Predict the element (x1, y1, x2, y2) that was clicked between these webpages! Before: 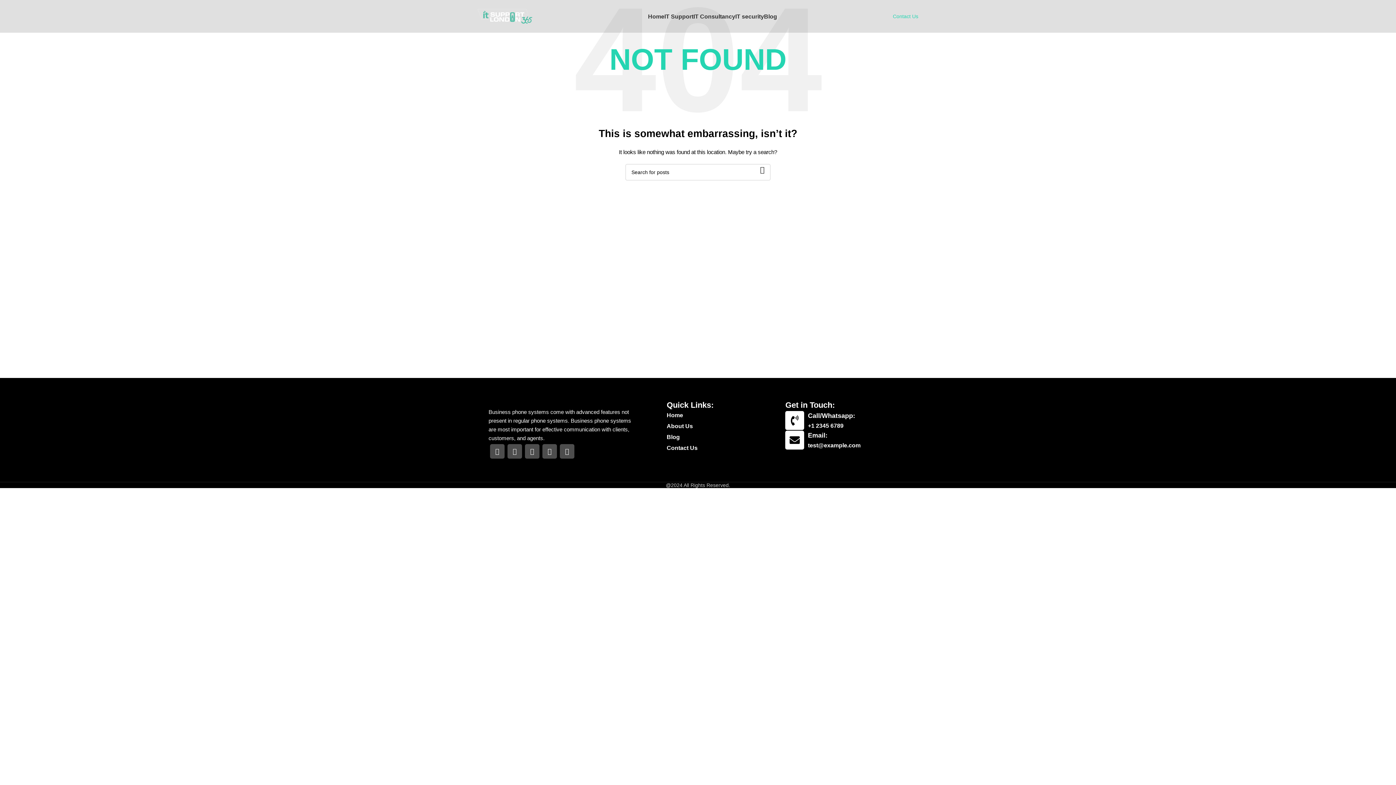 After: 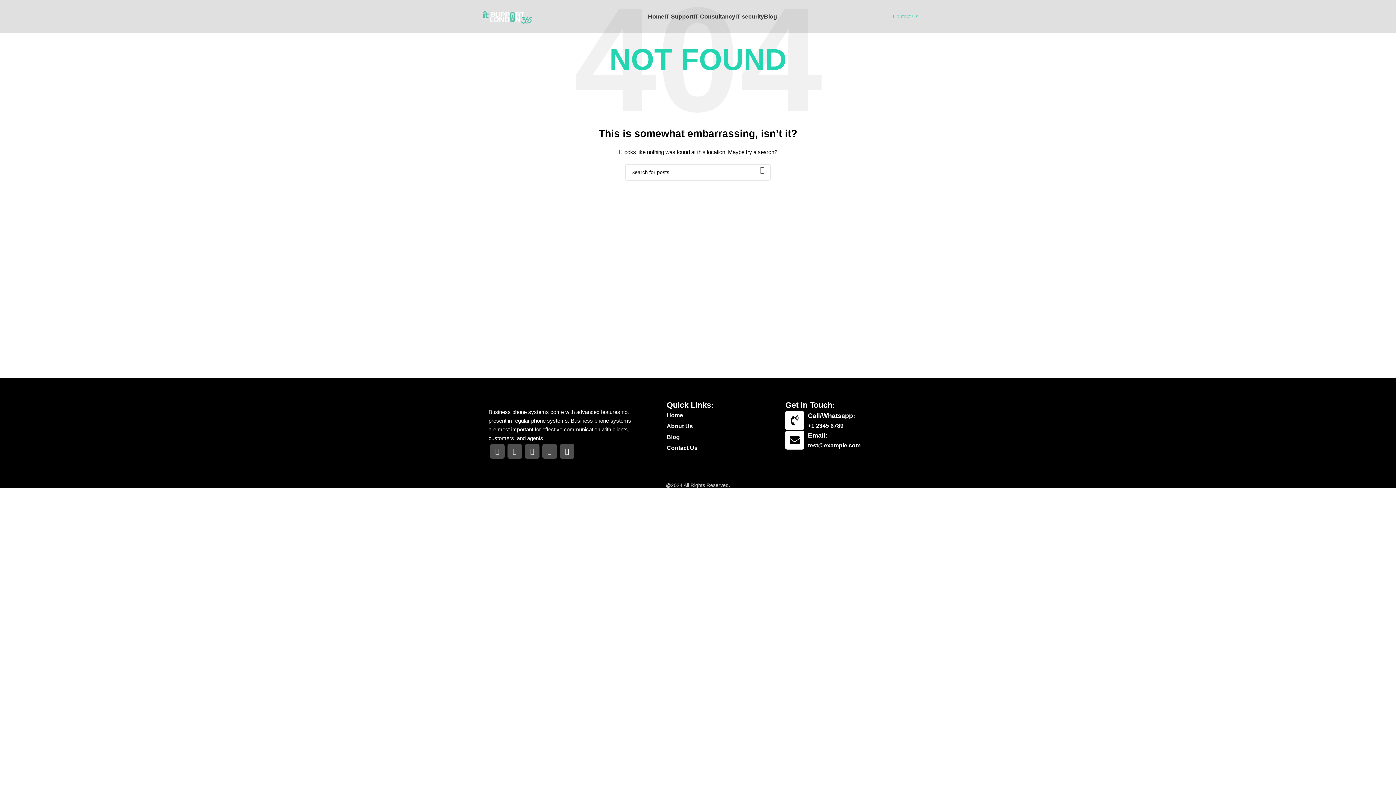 Action: bbox: (560, 457, 574, 472) label: Pinterest social link